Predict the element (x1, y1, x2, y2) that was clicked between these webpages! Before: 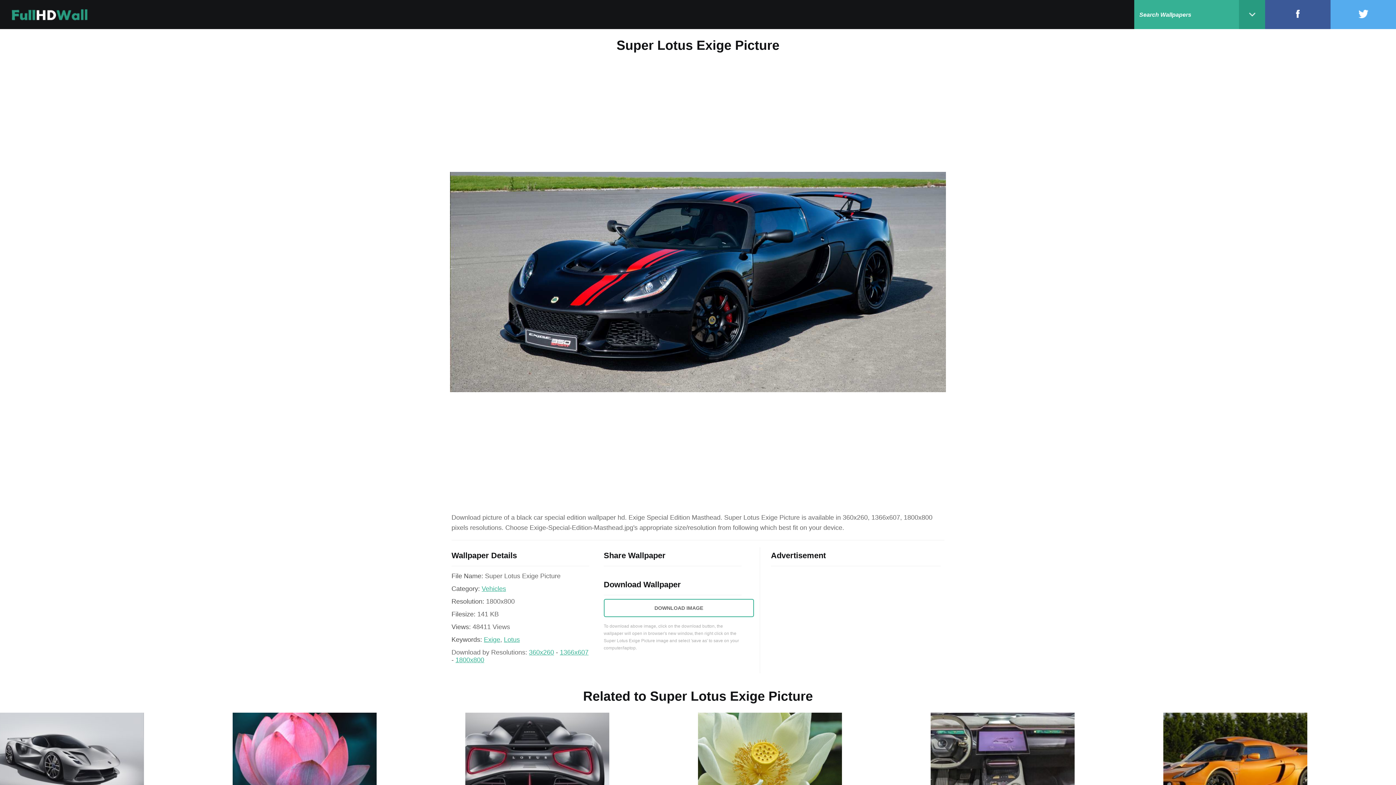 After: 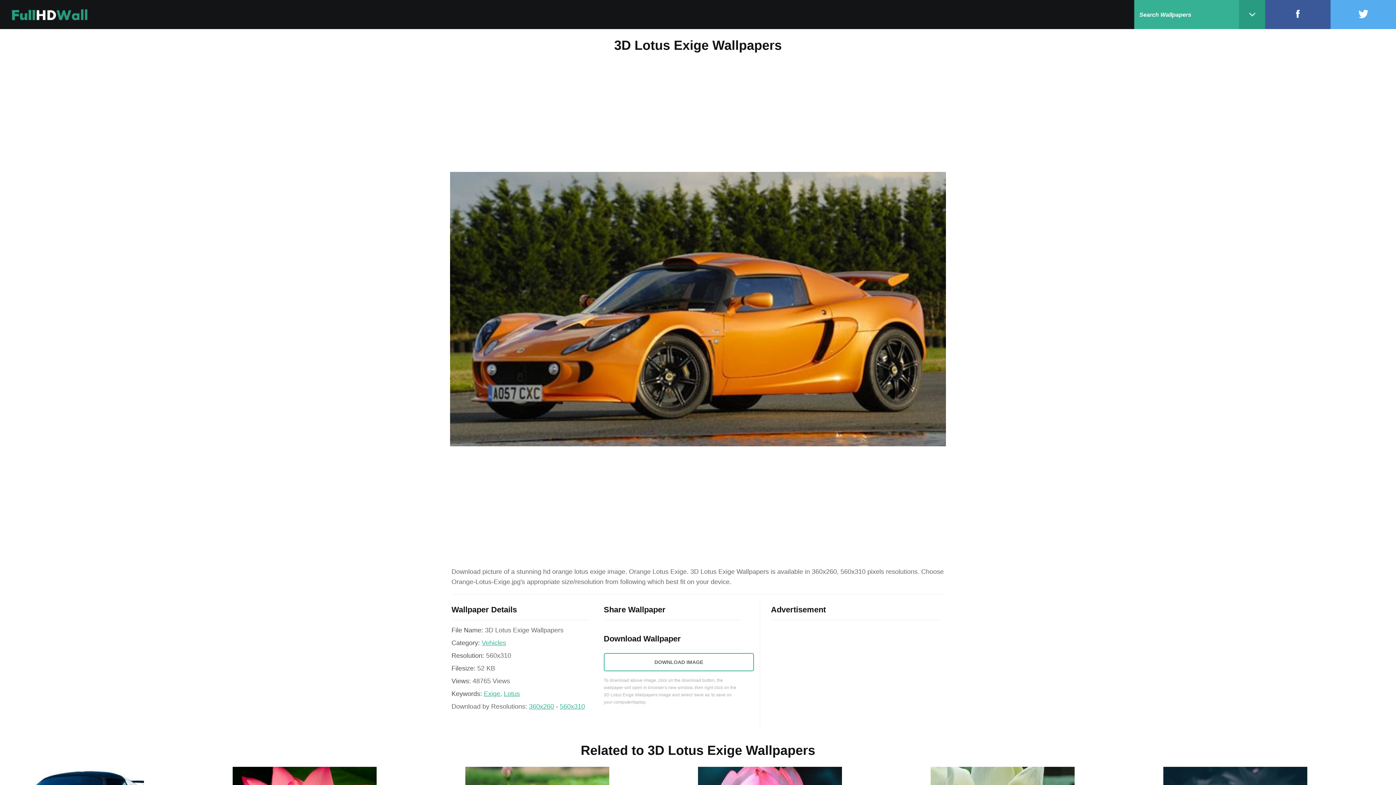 Action: bbox: (1163, 713, 1396, 807)